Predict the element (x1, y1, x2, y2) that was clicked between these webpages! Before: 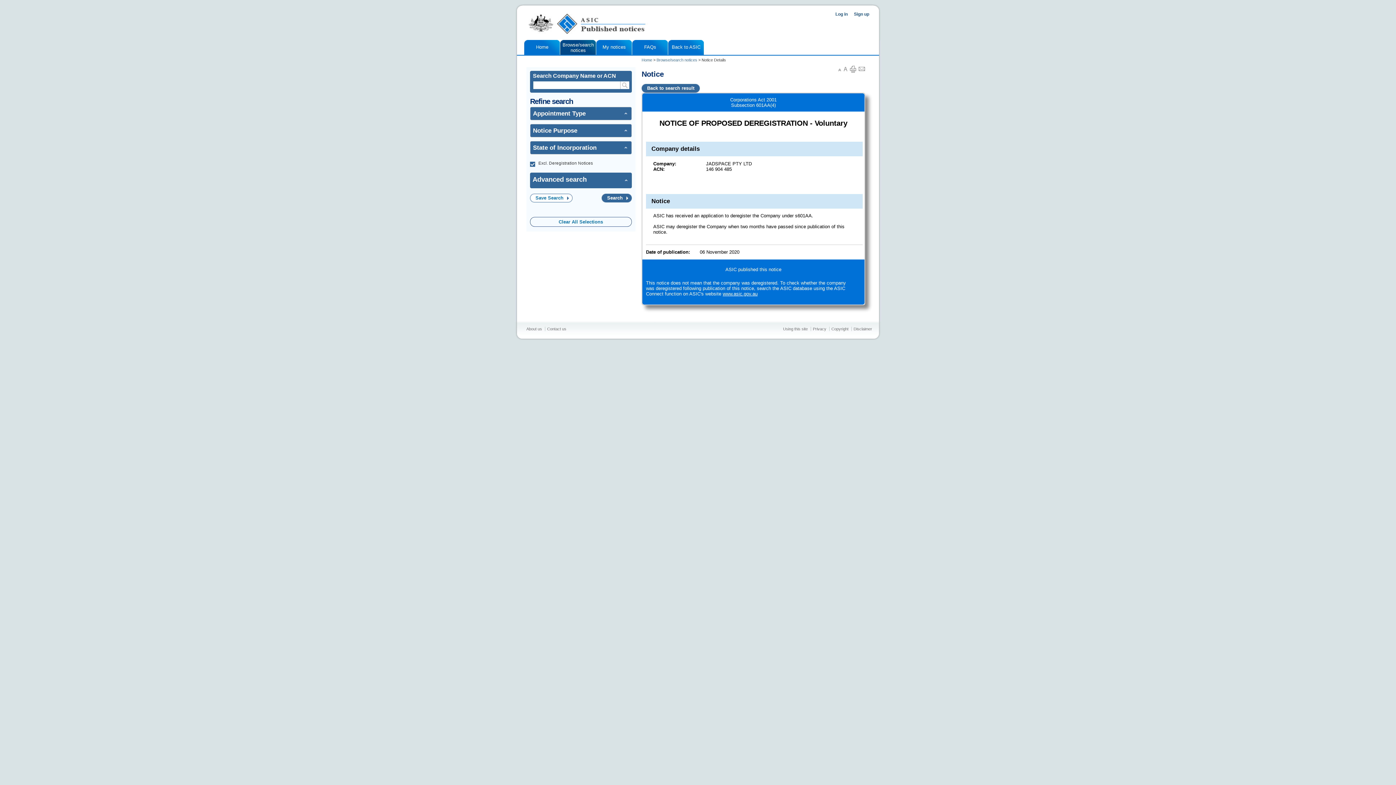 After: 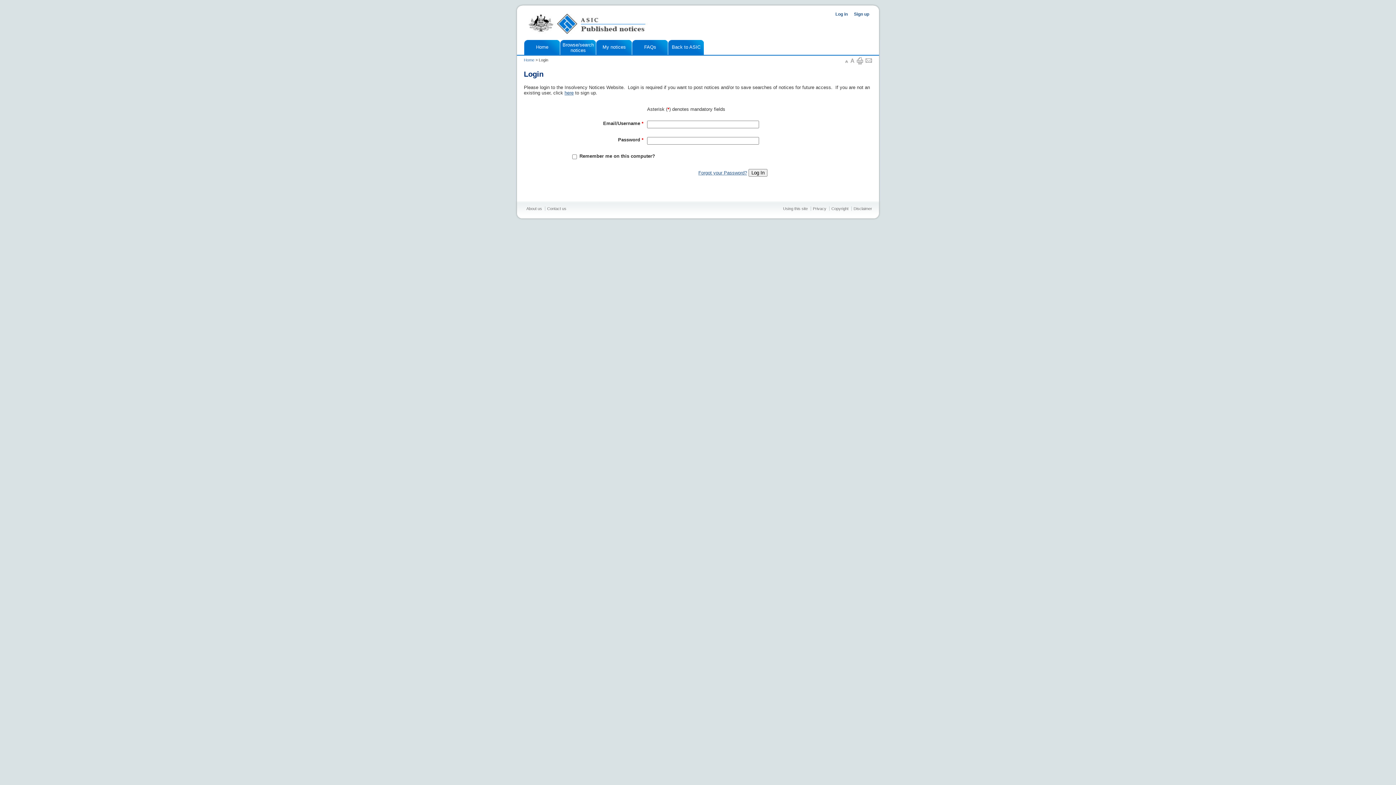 Action: label: Log in bbox: (830, 11, 848, 16)